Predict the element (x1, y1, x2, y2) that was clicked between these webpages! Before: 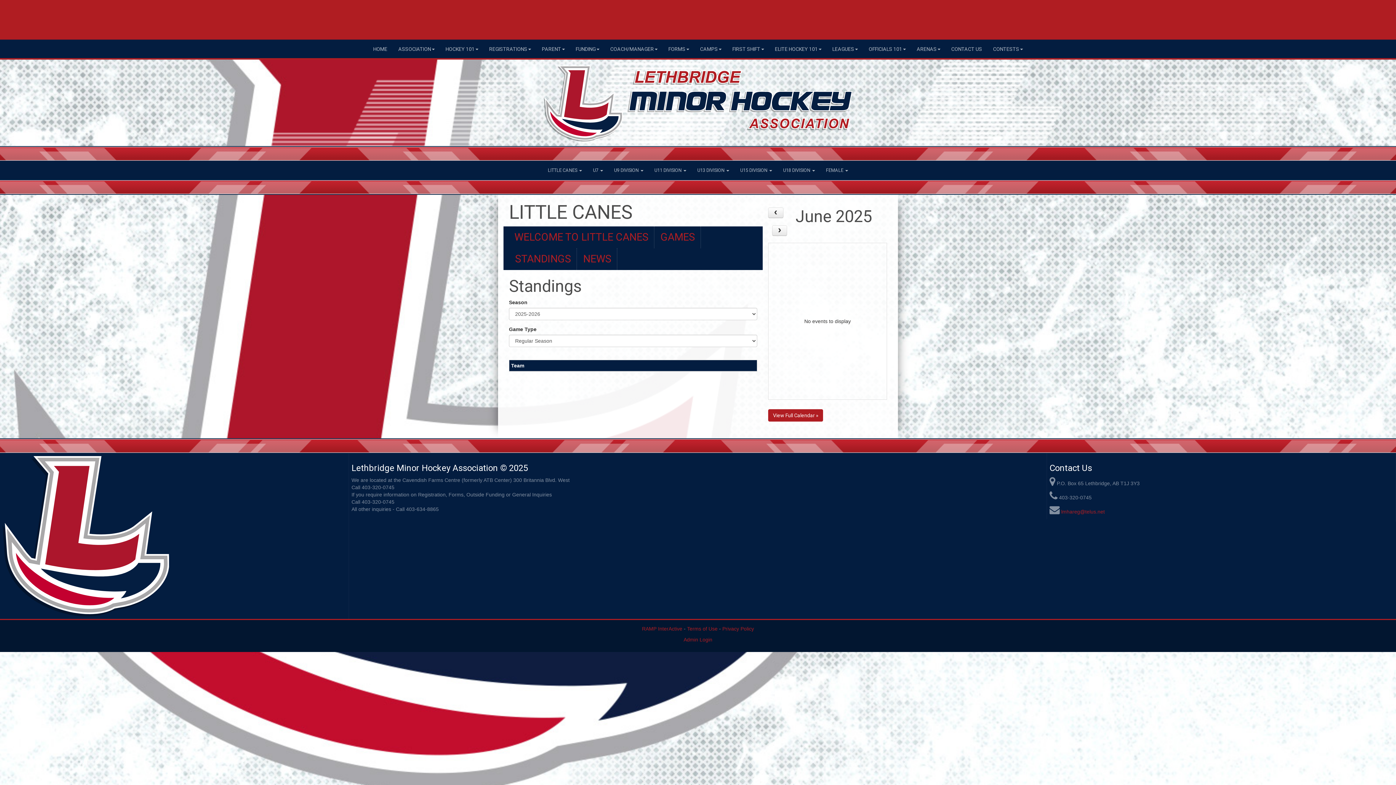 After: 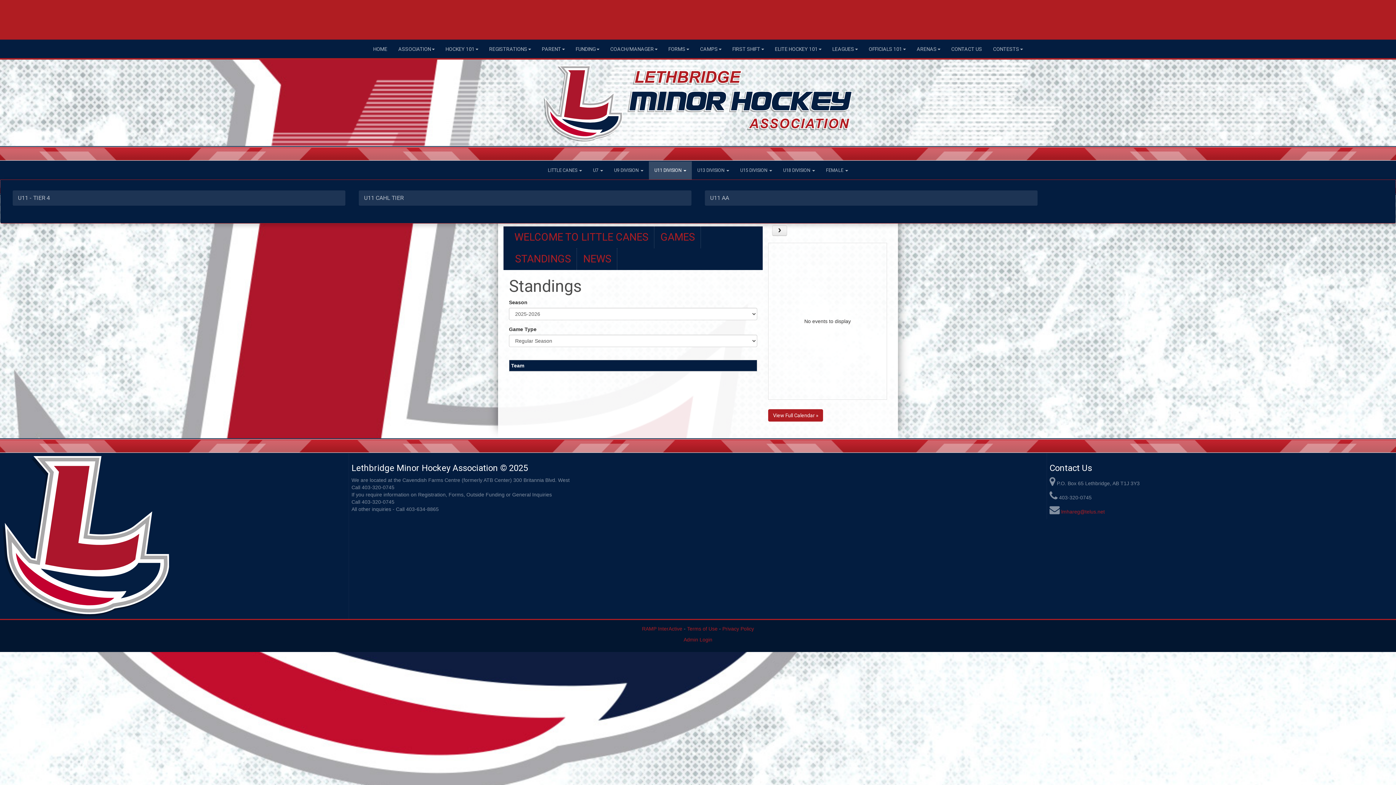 Action: bbox: (649, 161, 692, 179) label: U11 DIVISION 